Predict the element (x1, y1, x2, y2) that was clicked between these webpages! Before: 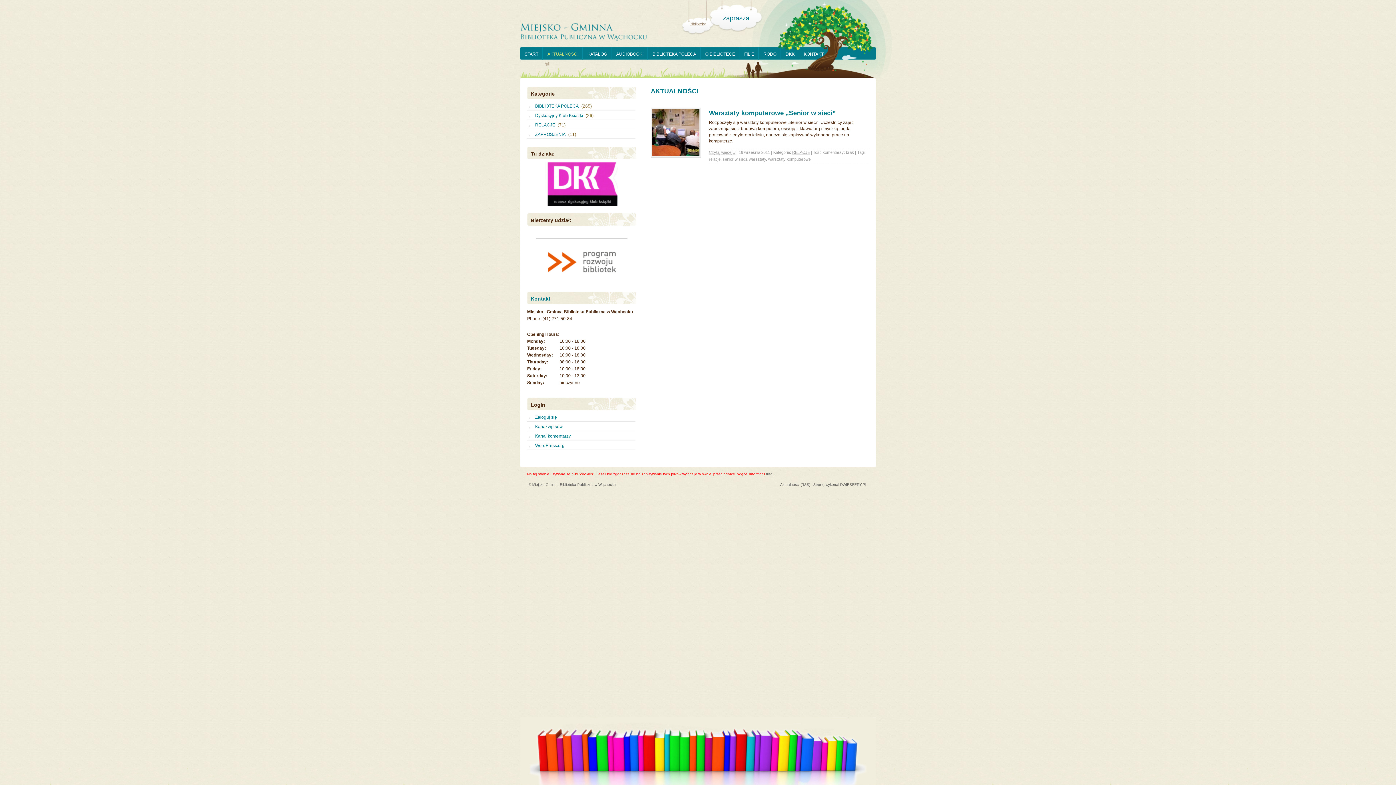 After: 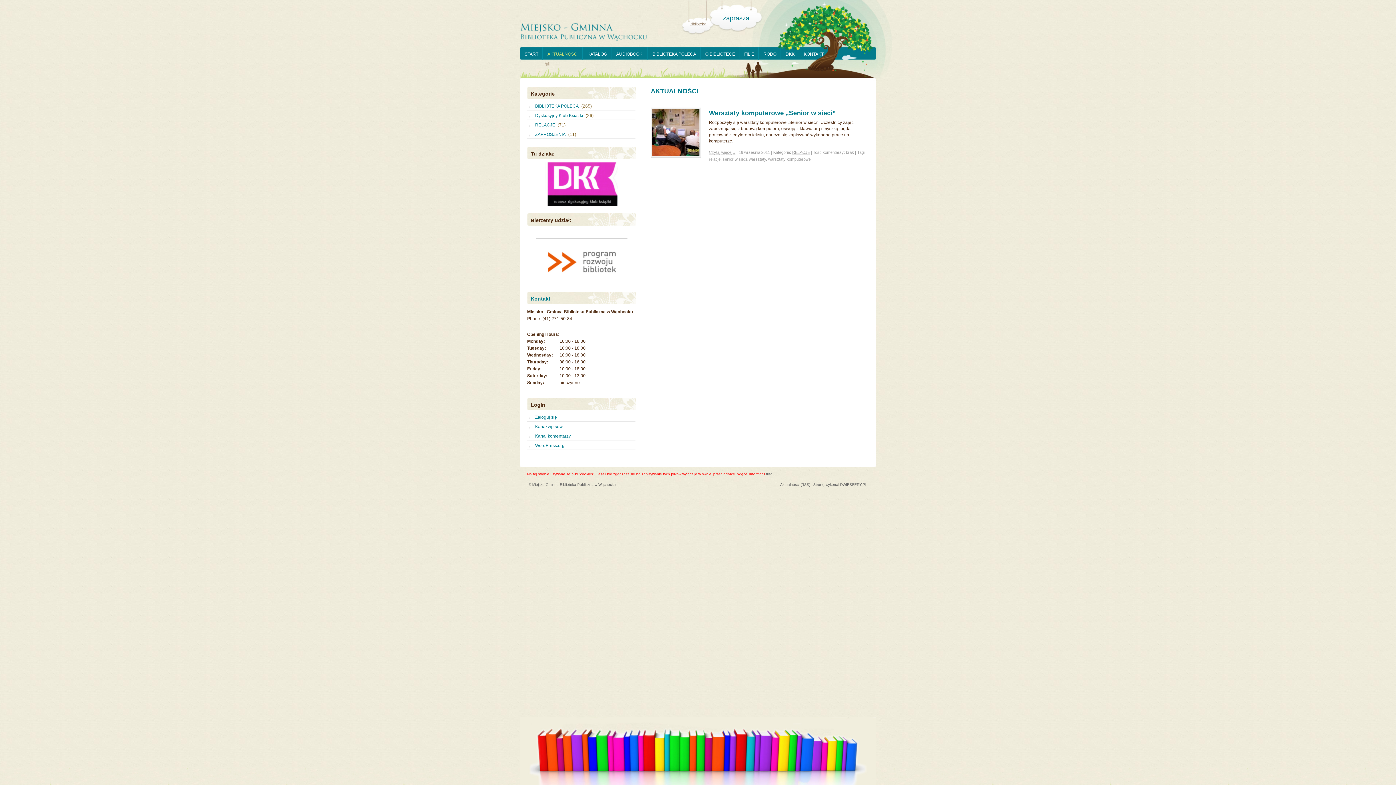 Action: label: relacje bbox: (709, 157, 720, 161)